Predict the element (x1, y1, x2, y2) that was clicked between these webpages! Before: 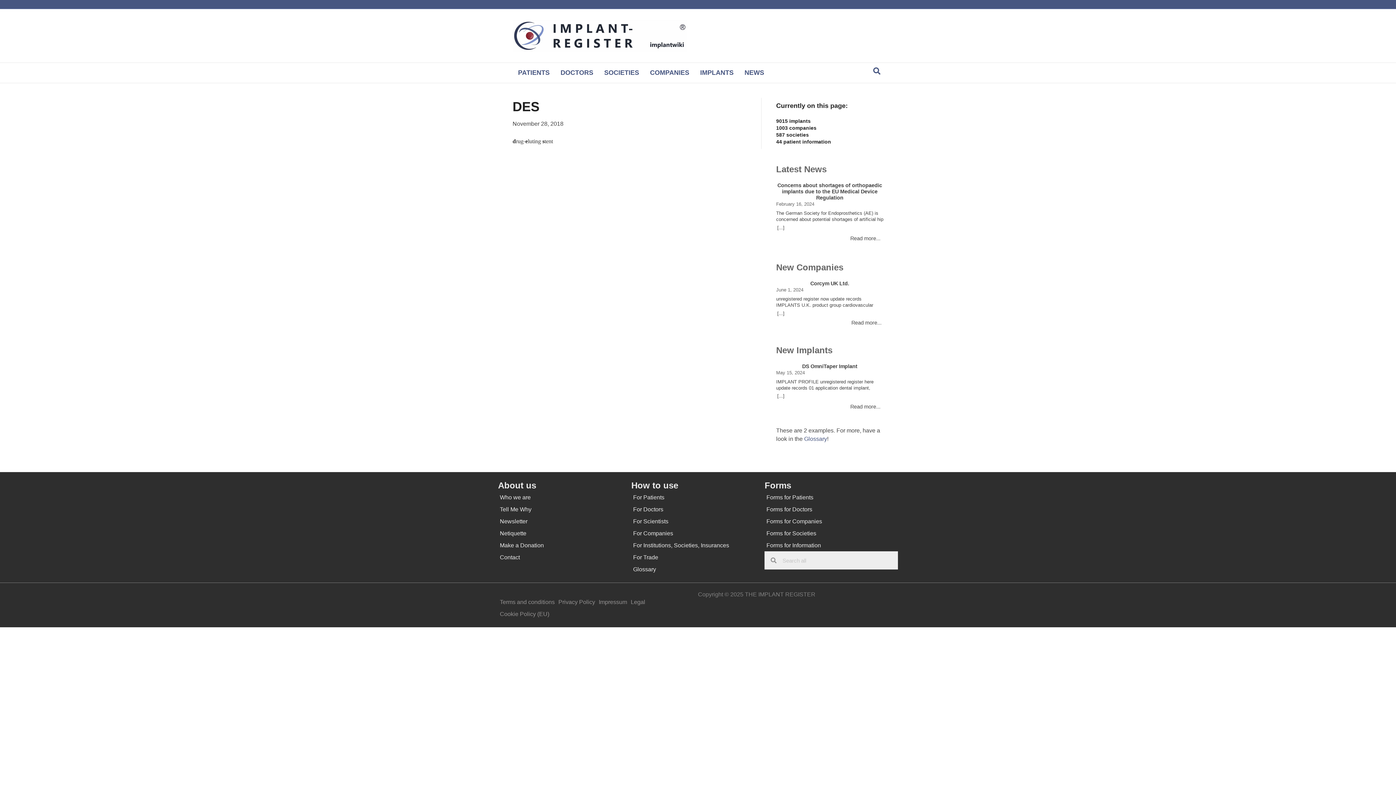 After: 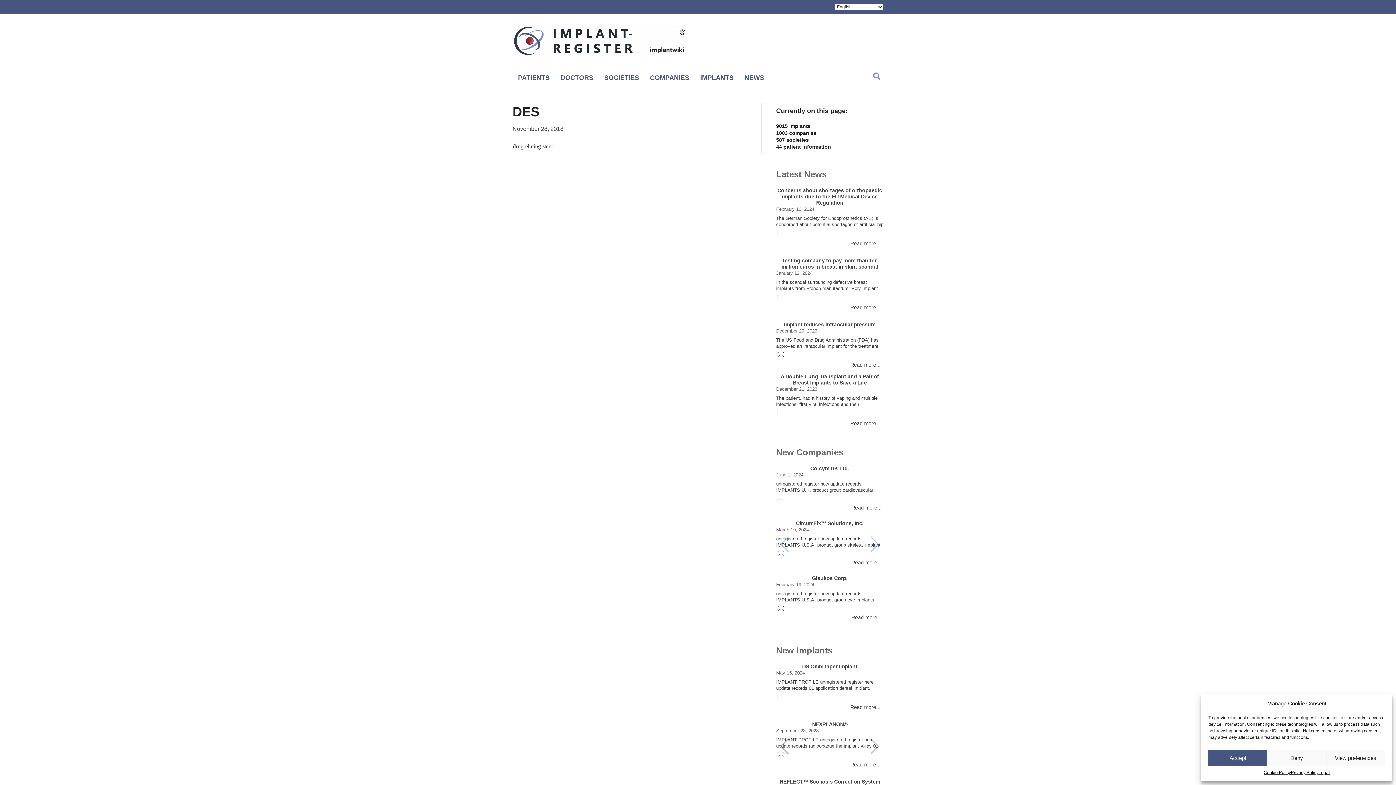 Action: bbox: (870, 64, 883, 77) label: Search